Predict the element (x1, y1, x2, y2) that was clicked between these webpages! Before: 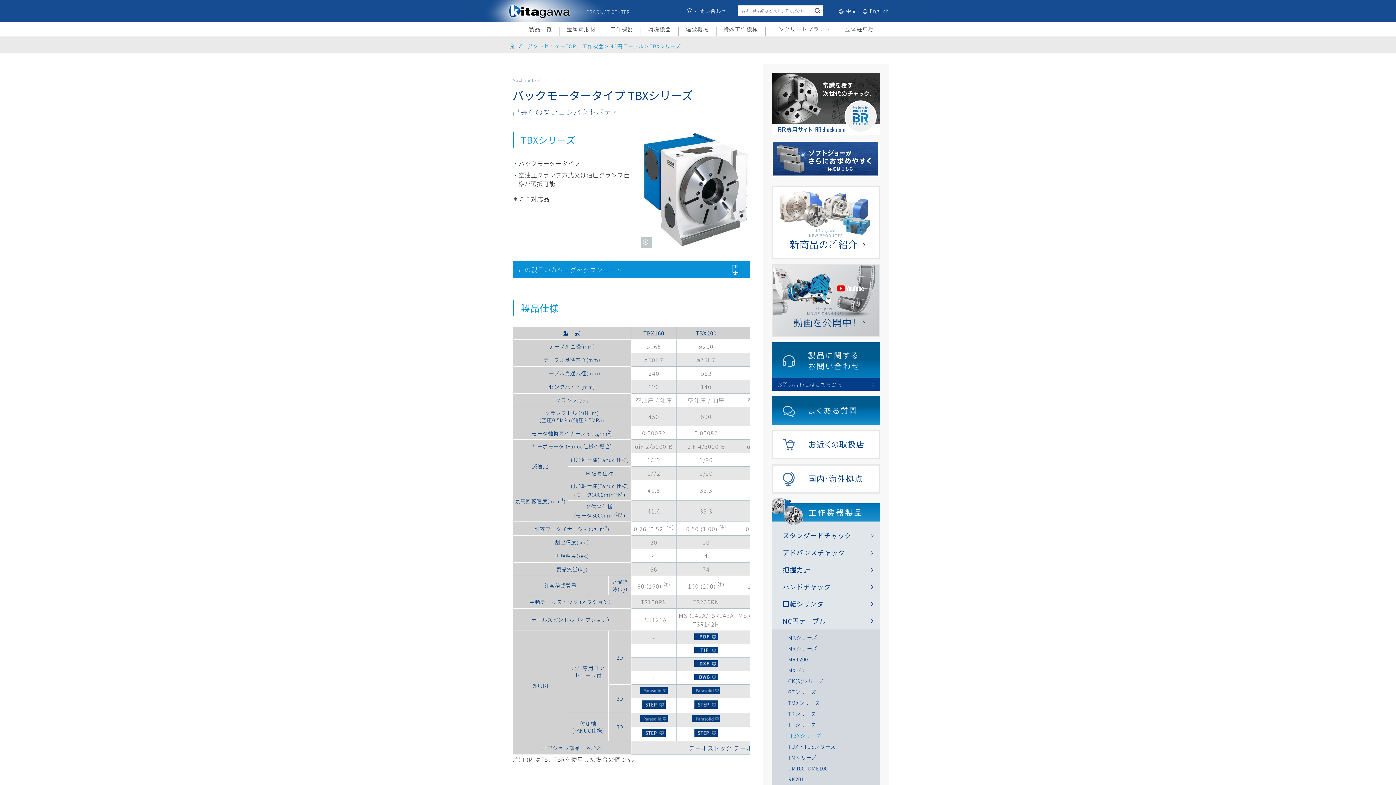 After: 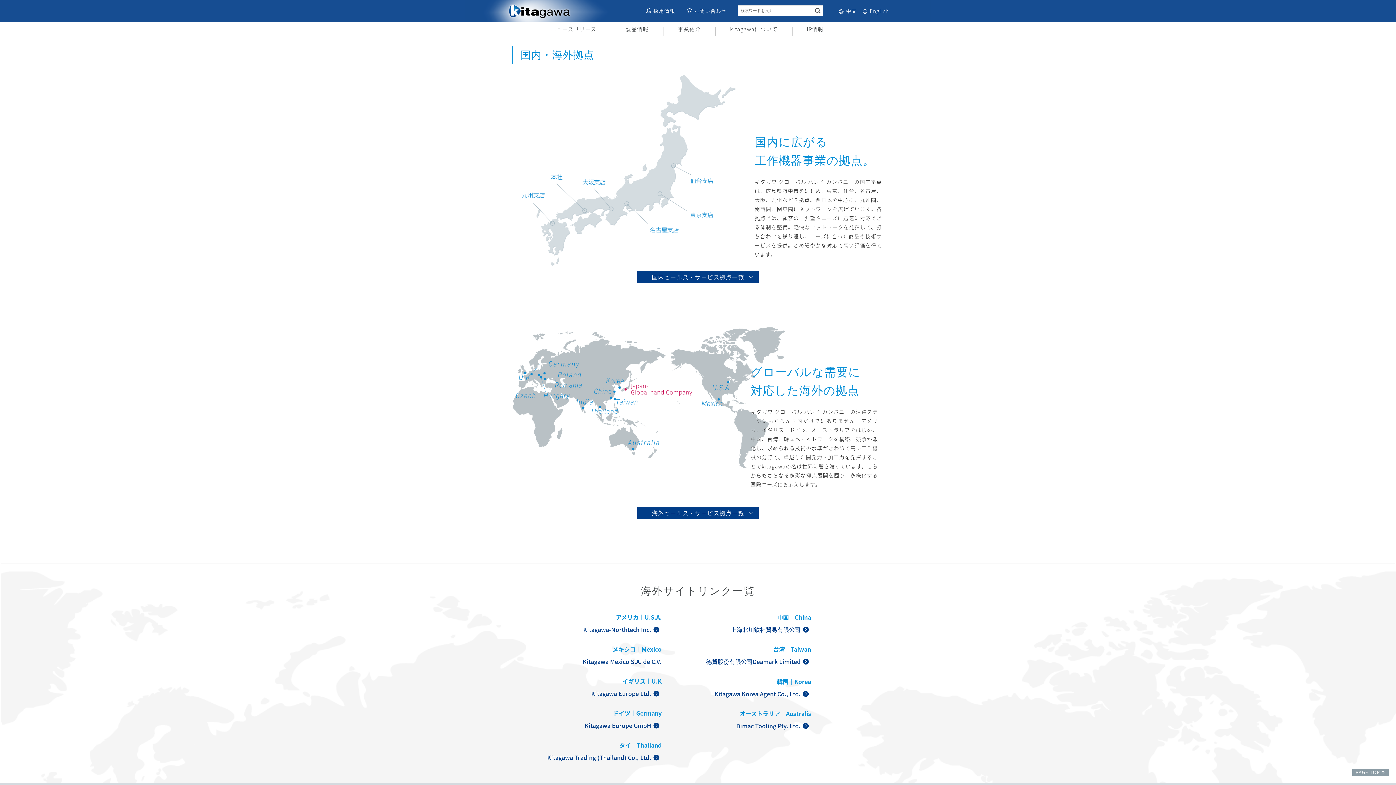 Action: bbox: (772, 464, 880, 473)